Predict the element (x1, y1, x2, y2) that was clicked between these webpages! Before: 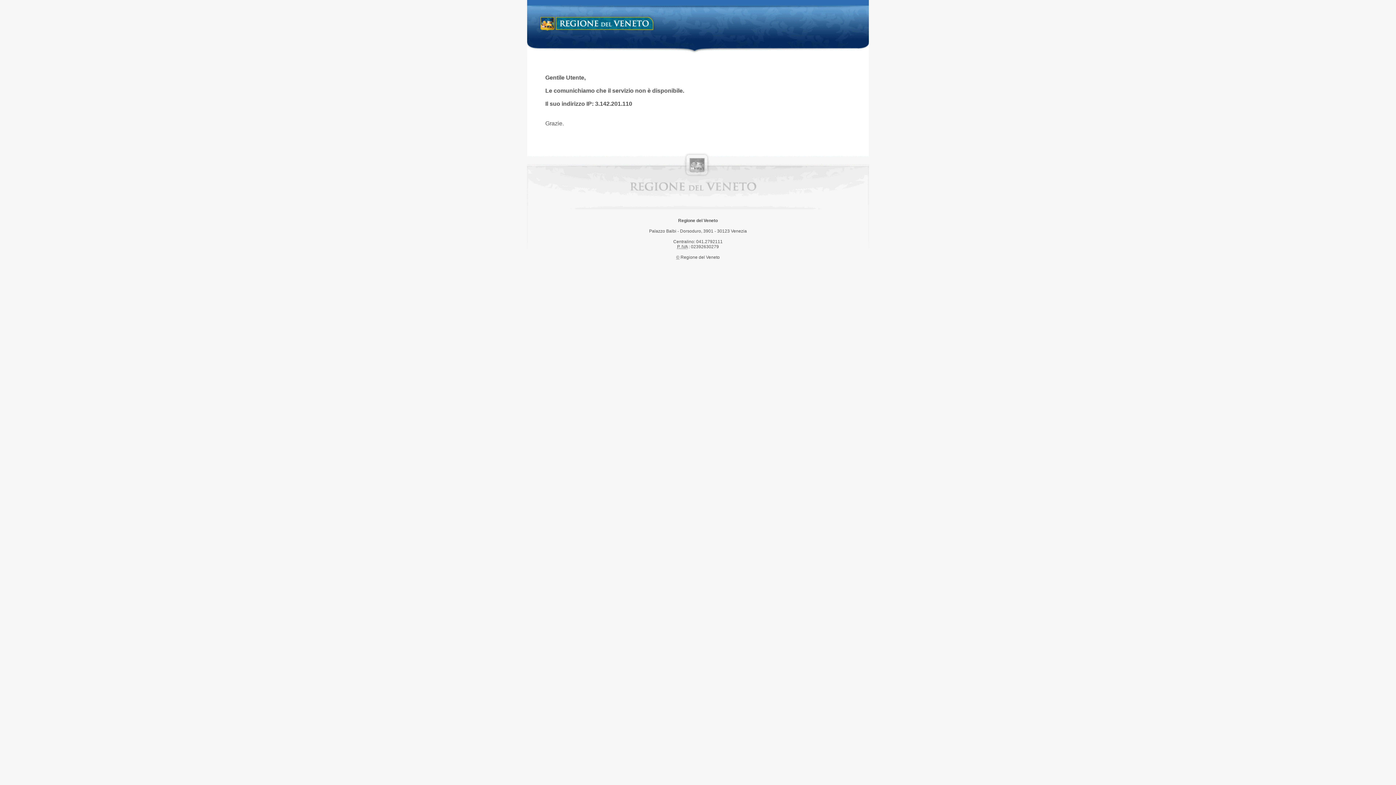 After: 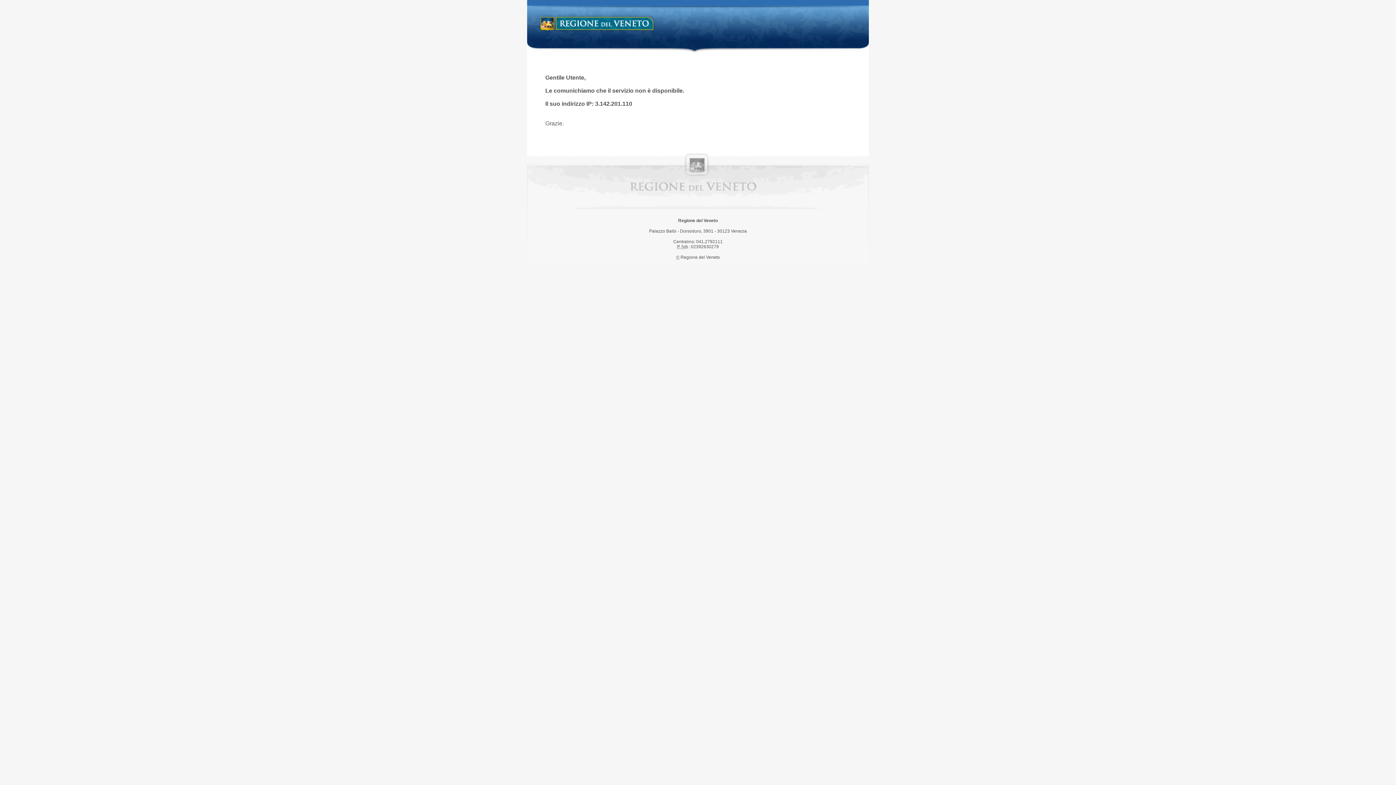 Action: bbox: (538, 14, 658, 34) label: Regione del Veneto